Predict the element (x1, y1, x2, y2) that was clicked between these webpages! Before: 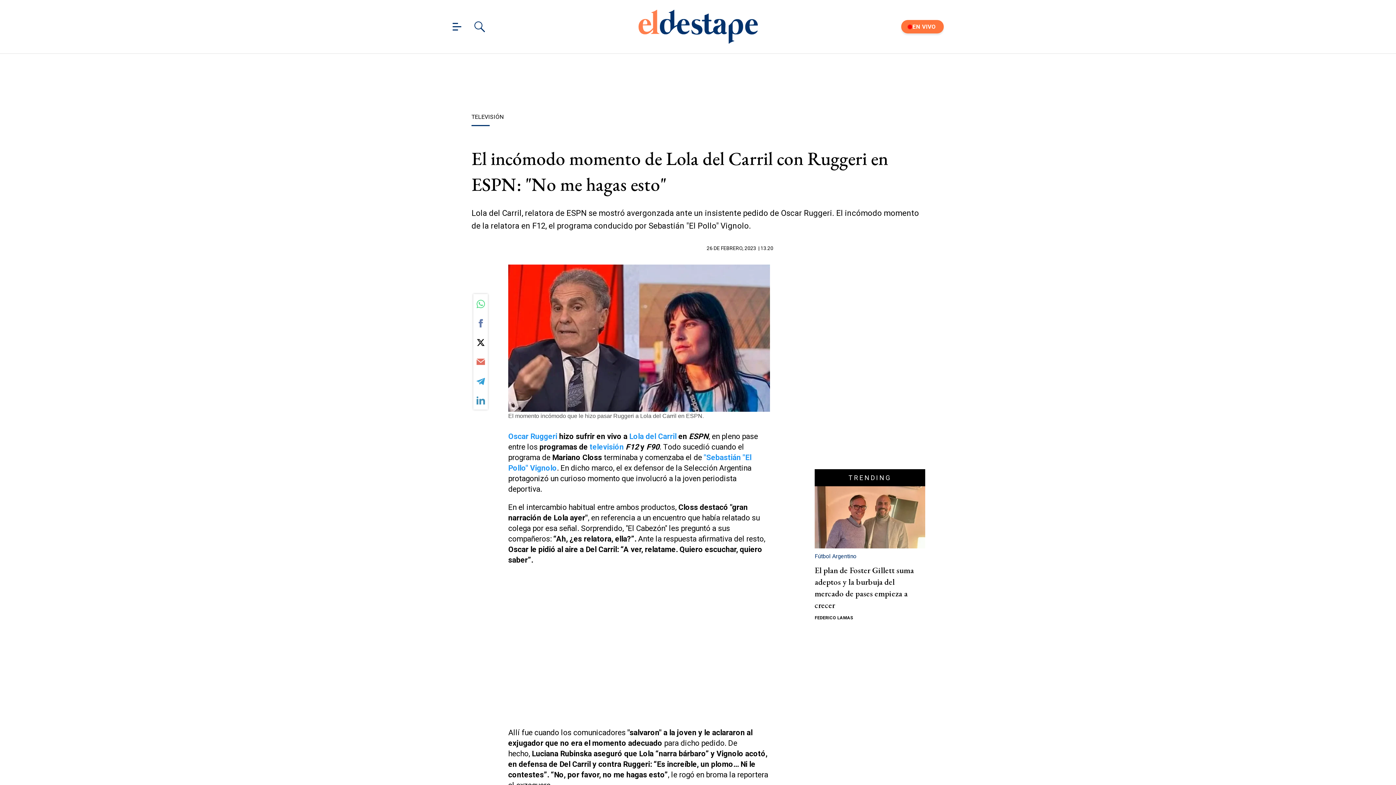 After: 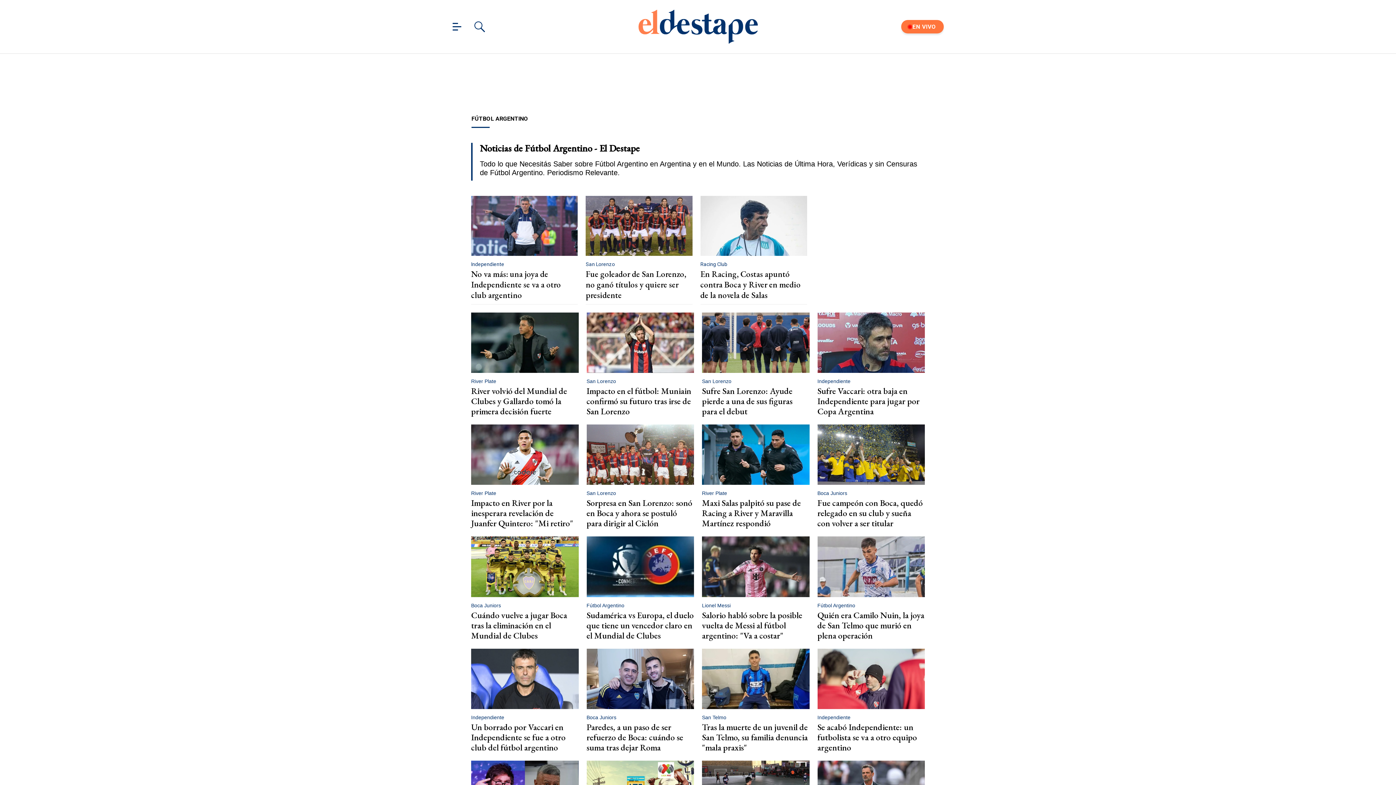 Action: bbox: (814, 552, 925, 561) label: Fútbol Argentino